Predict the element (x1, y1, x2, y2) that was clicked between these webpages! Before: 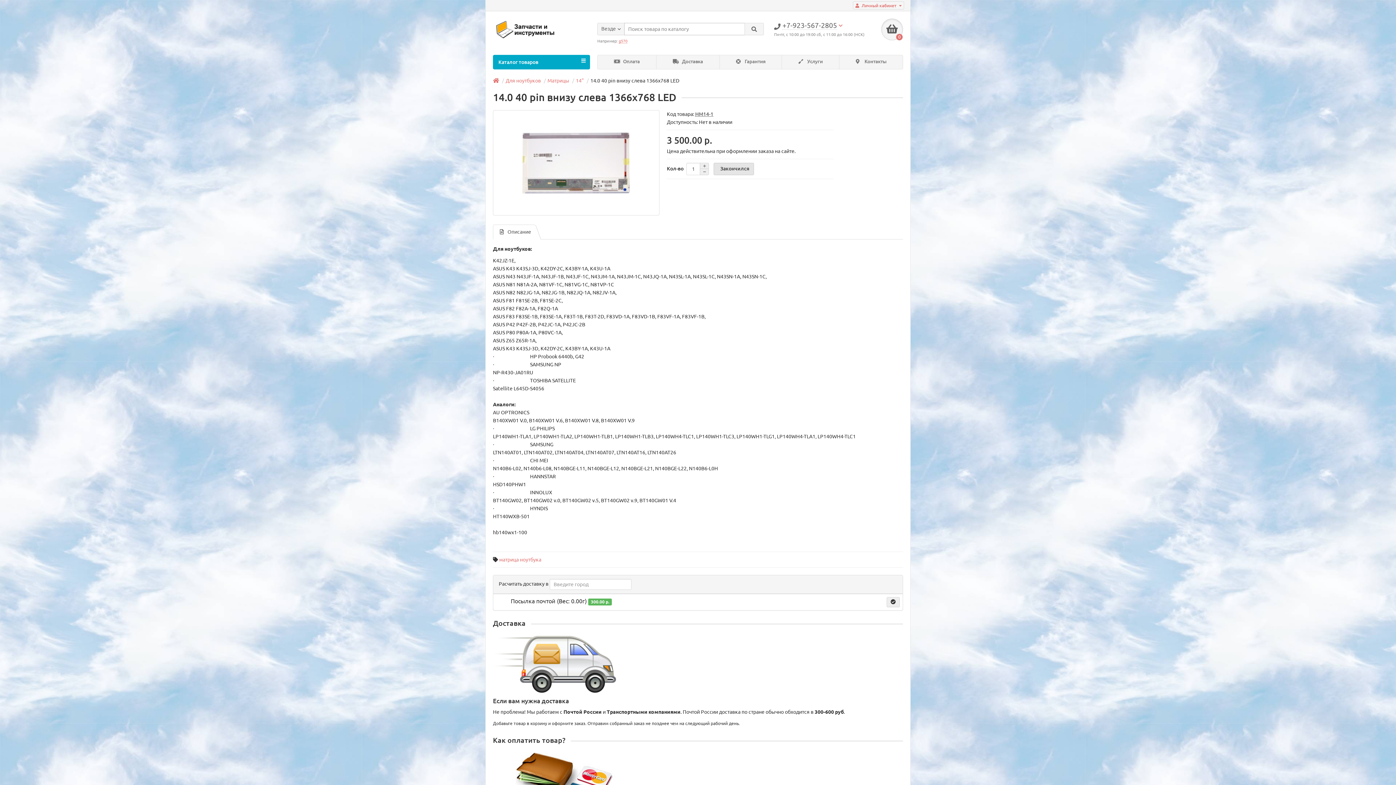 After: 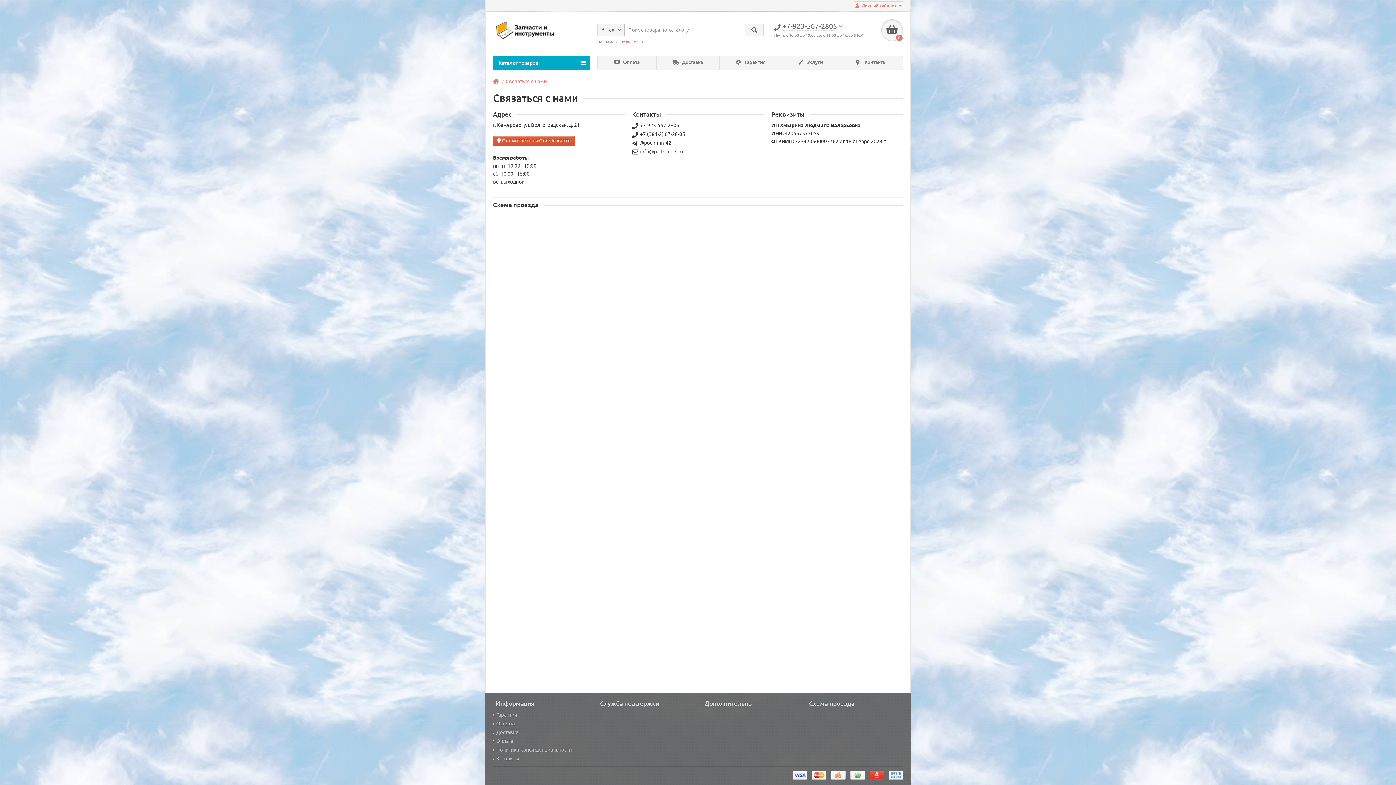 Action: label:  Контакты bbox: (839, 55, 902, 69)